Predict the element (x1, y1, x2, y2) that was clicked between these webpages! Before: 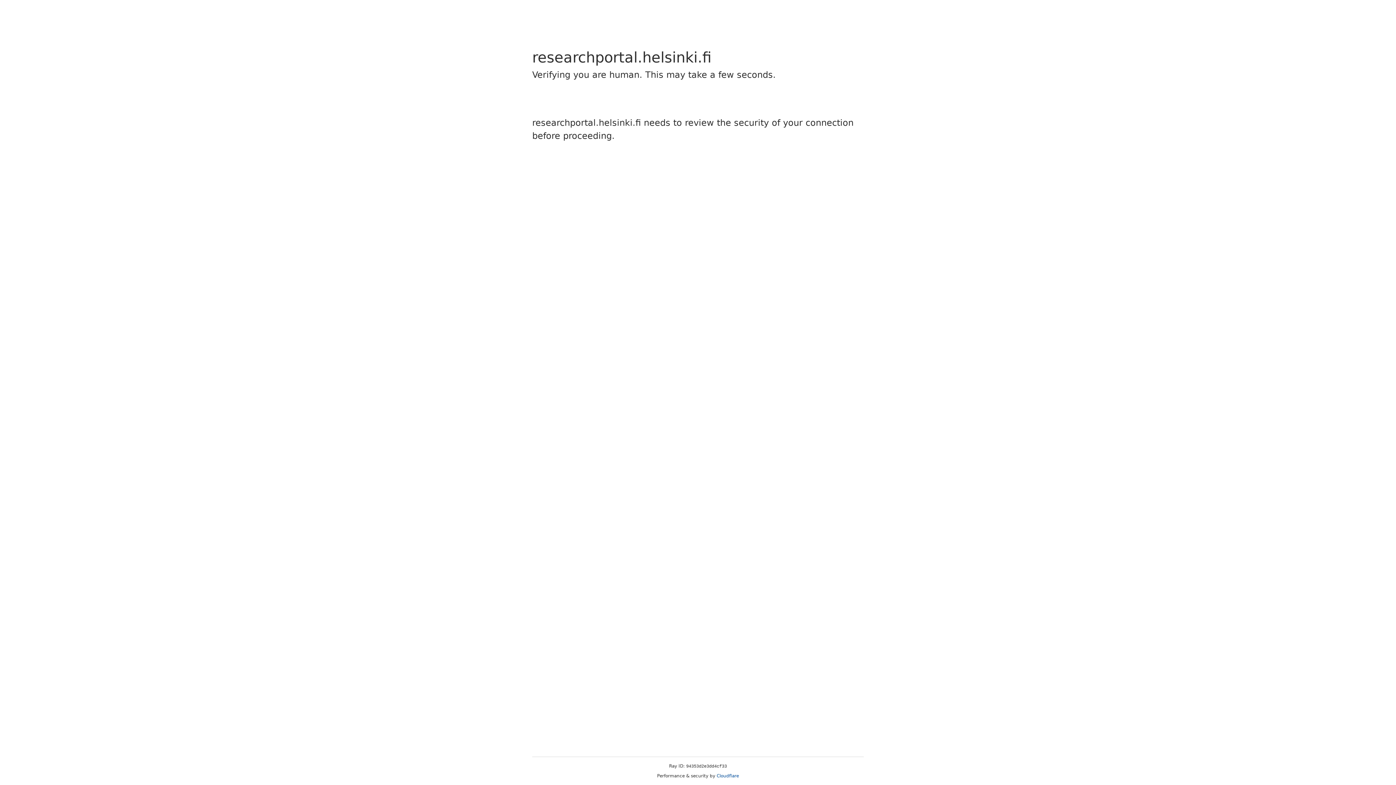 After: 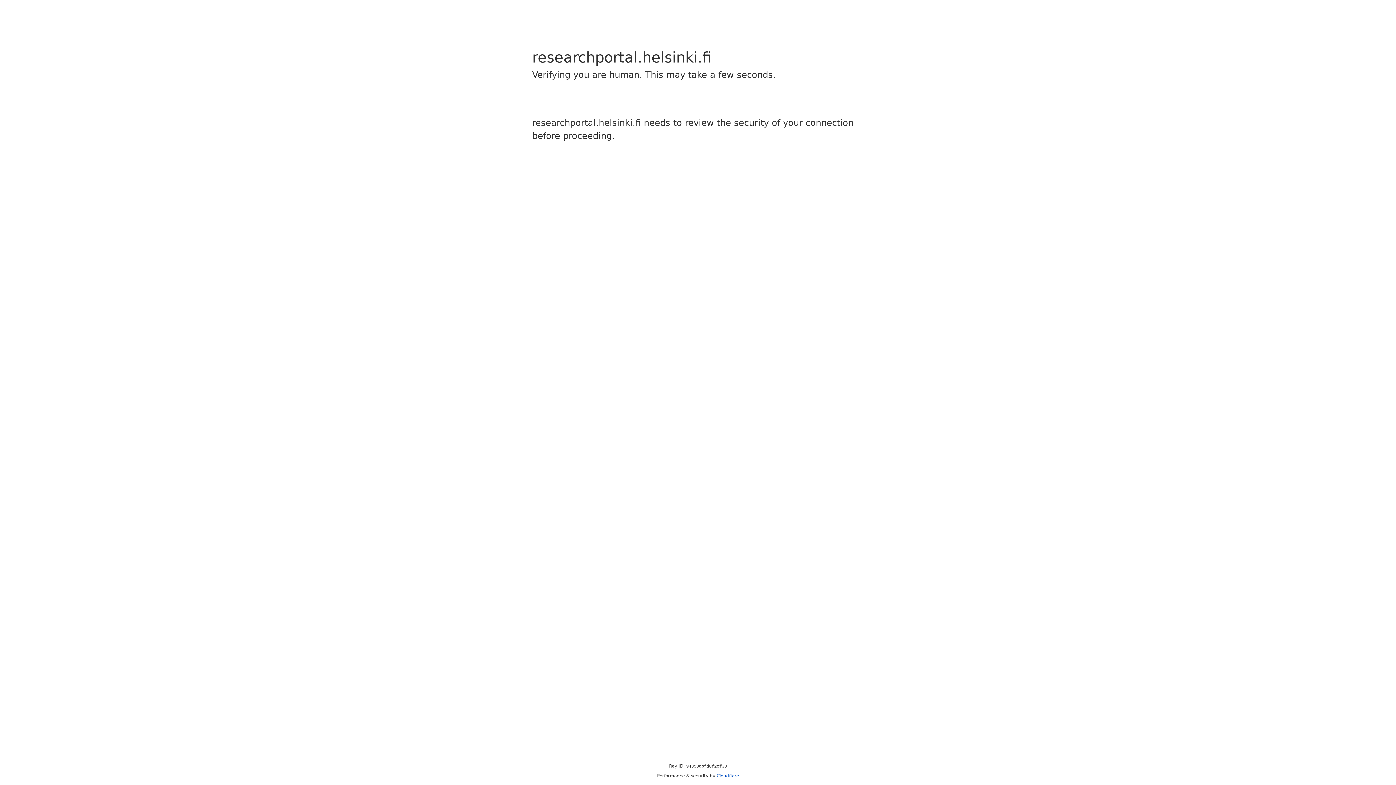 Action: bbox: (716, 773, 739, 778) label: Cloudflare